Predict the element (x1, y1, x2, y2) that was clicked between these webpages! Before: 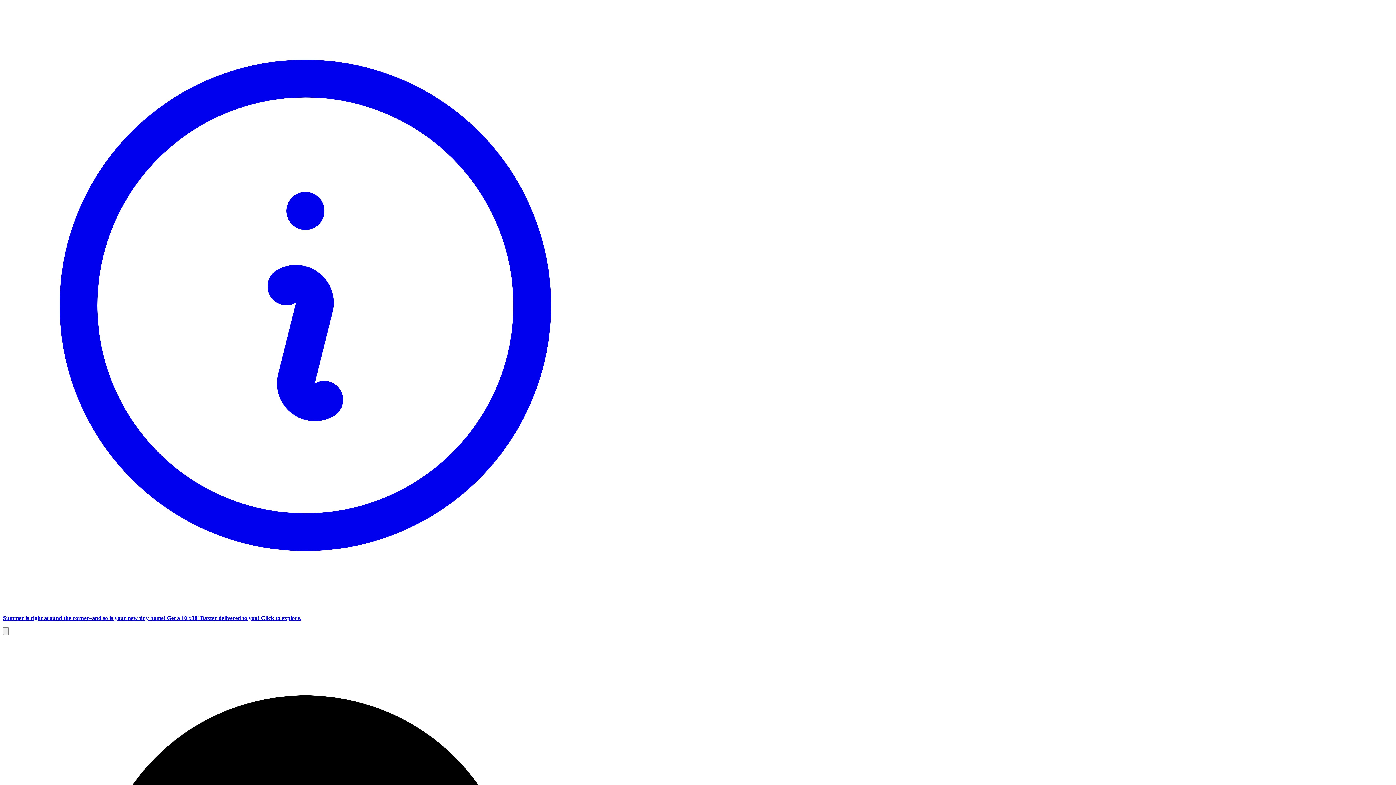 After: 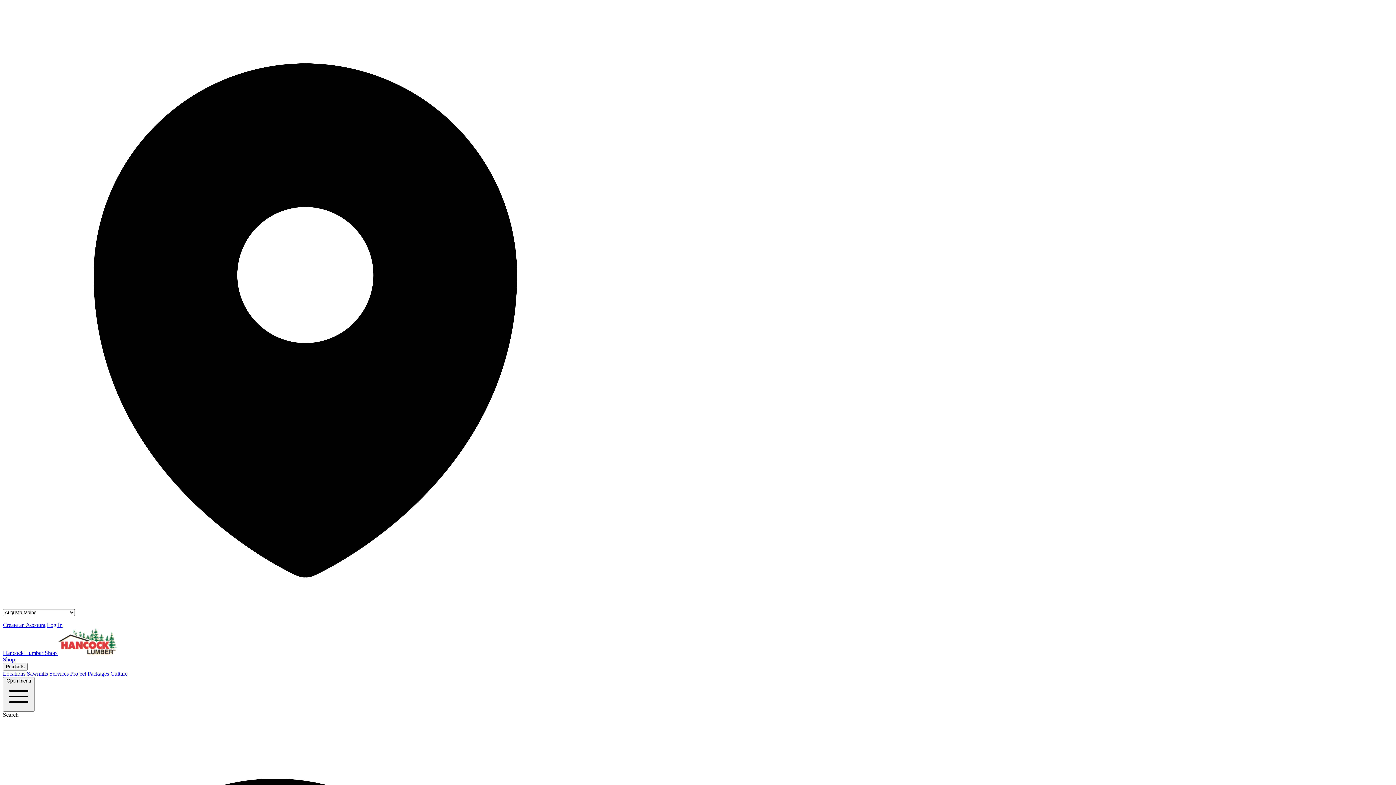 Action: bbox: (2, 627, 8, 635) label: Dismiss